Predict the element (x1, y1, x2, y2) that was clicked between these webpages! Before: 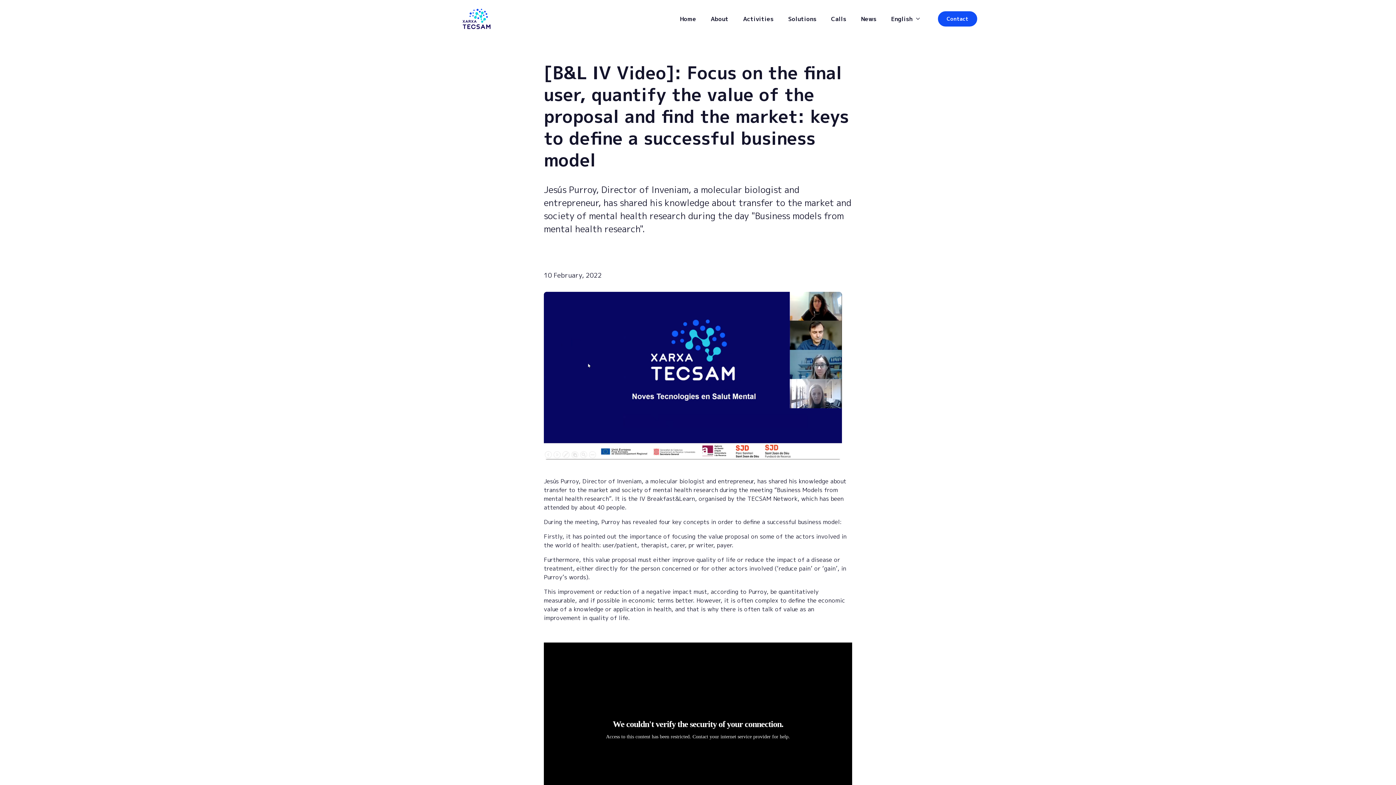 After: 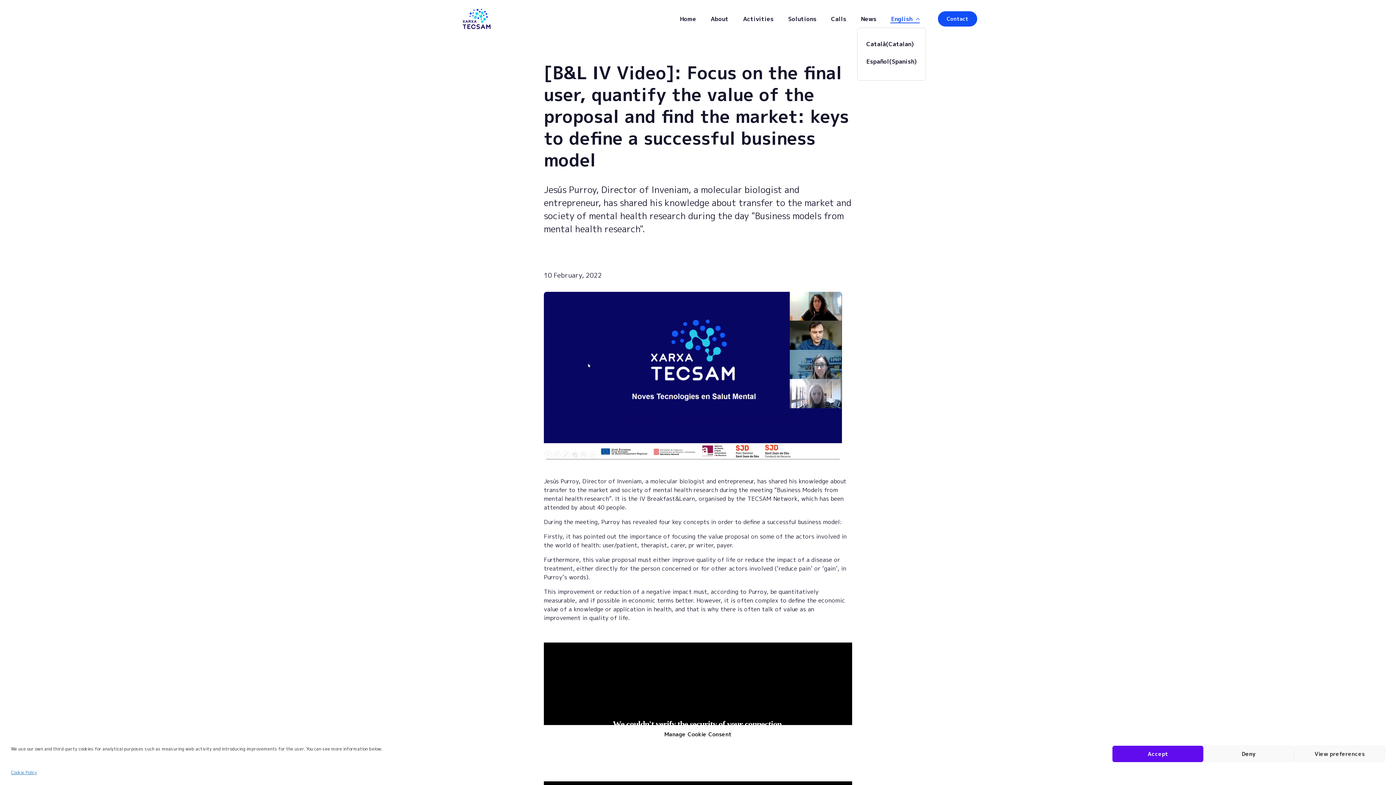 Action: label: English bbox: (889, 10, 920, 26)